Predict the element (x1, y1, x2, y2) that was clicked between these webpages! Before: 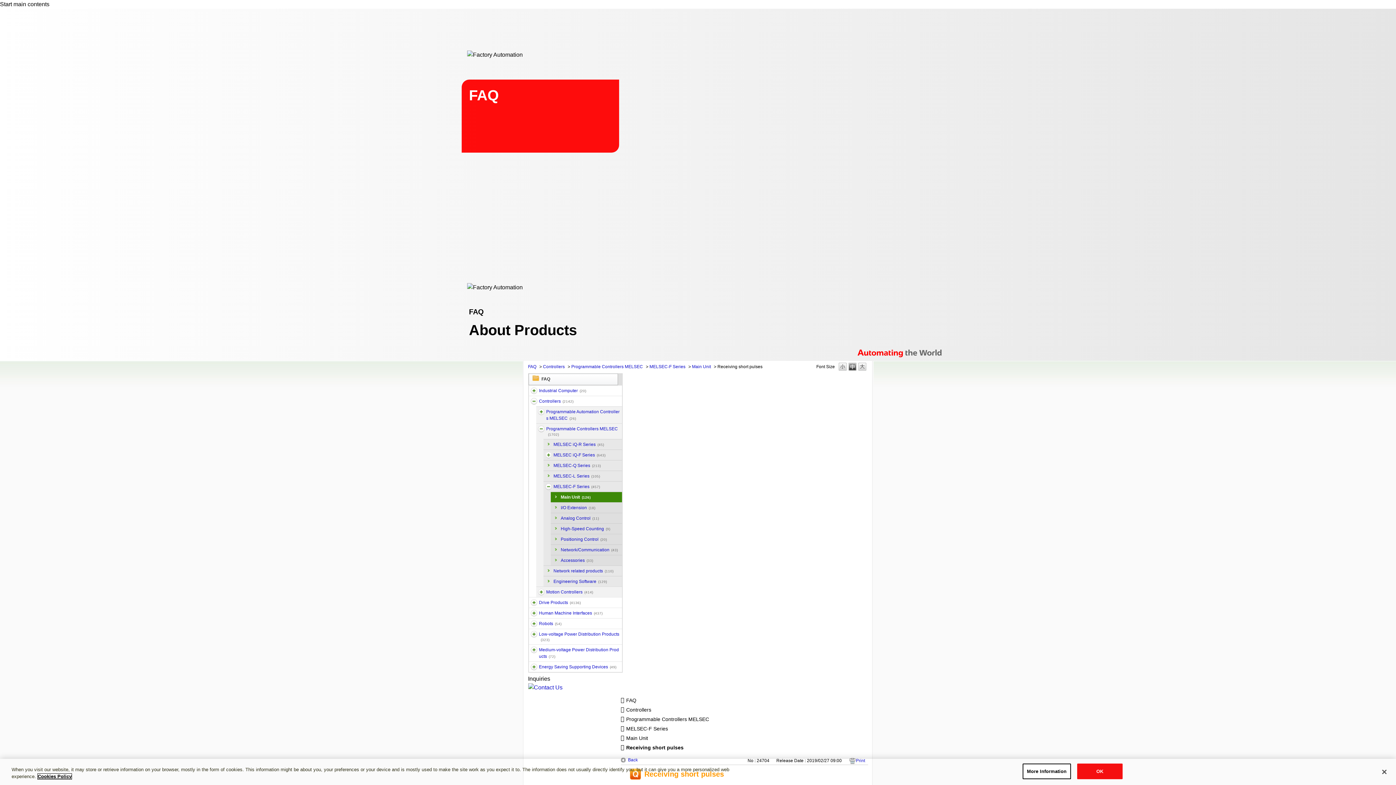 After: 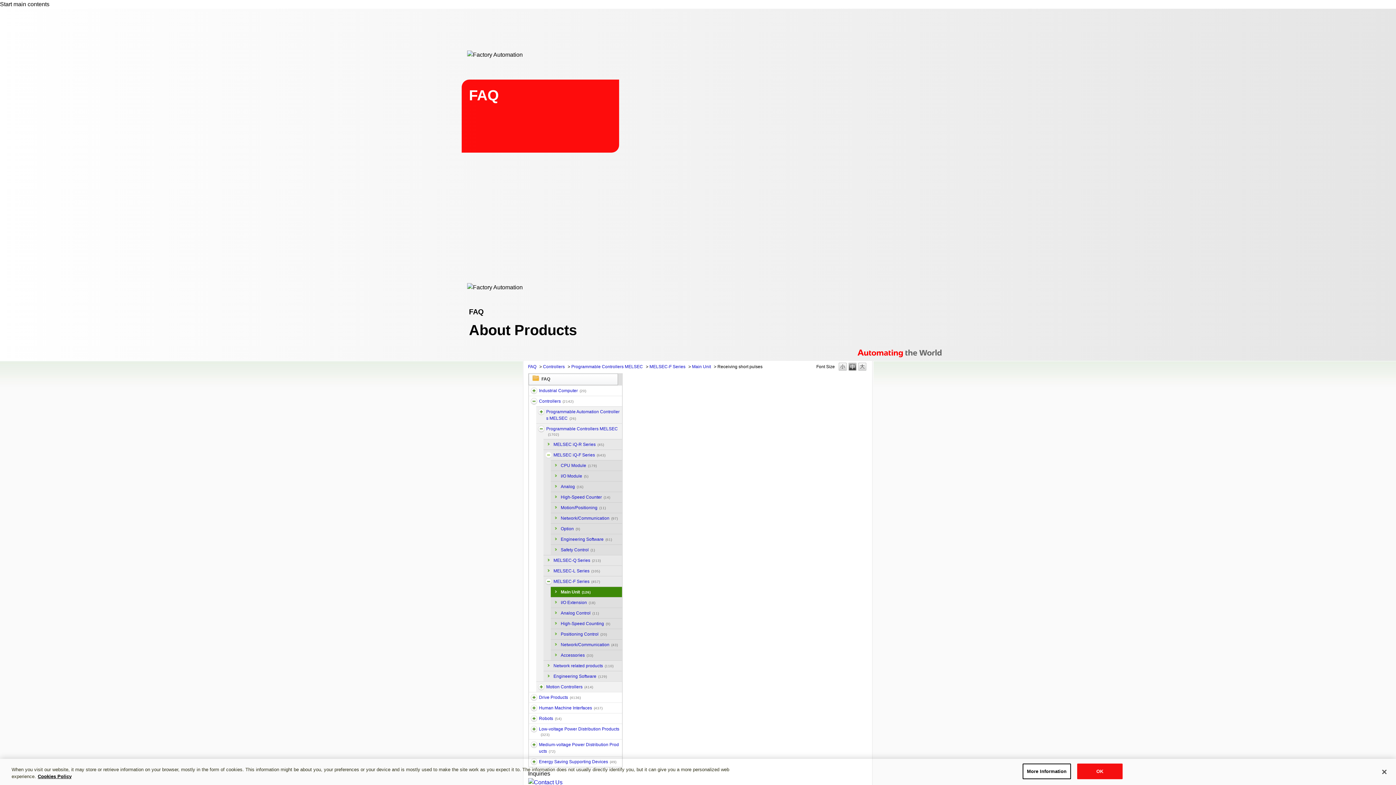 Action: bbox: (545, 452, 551, 458) label: /category/show/2001